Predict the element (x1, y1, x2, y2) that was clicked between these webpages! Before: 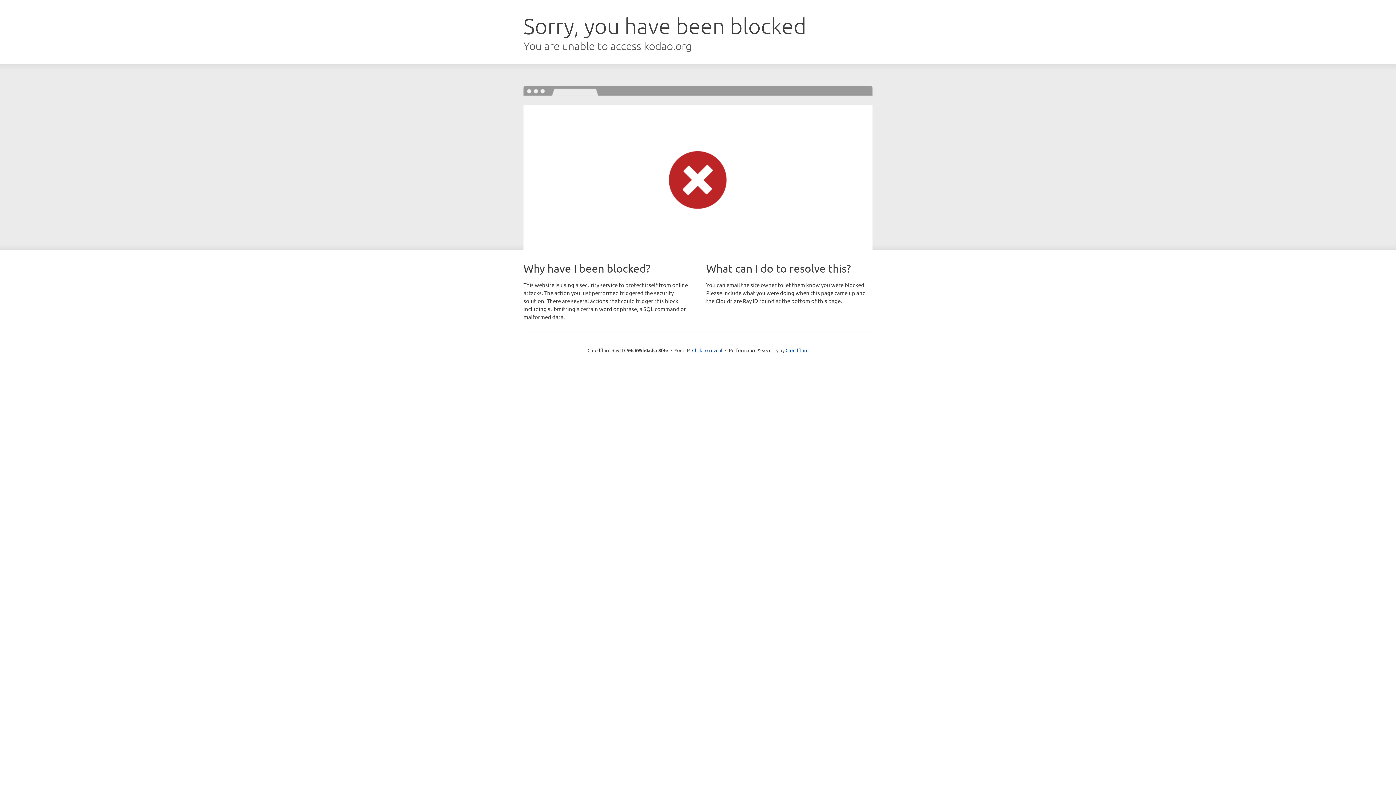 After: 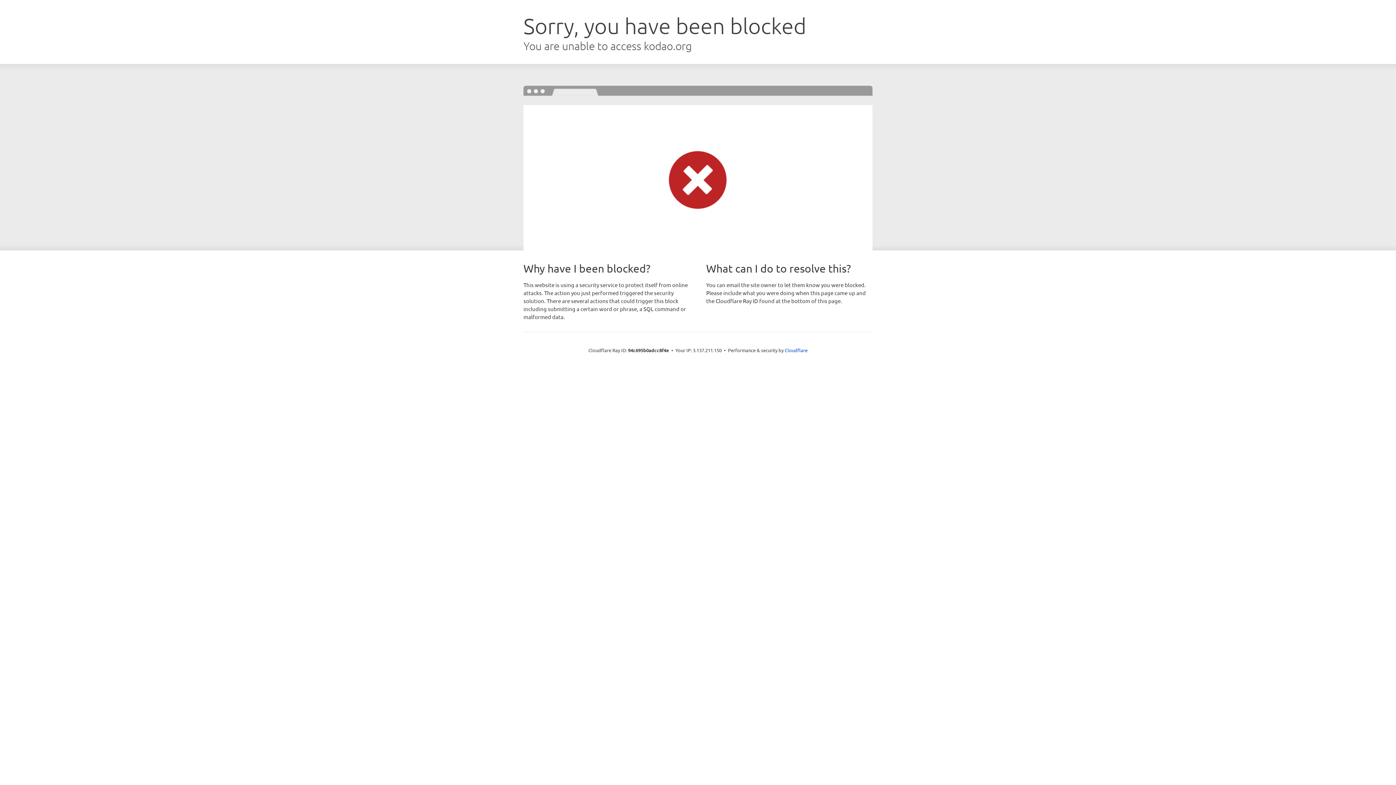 Action: label: Click to reveal bbox: (692, 346, 722, 353)